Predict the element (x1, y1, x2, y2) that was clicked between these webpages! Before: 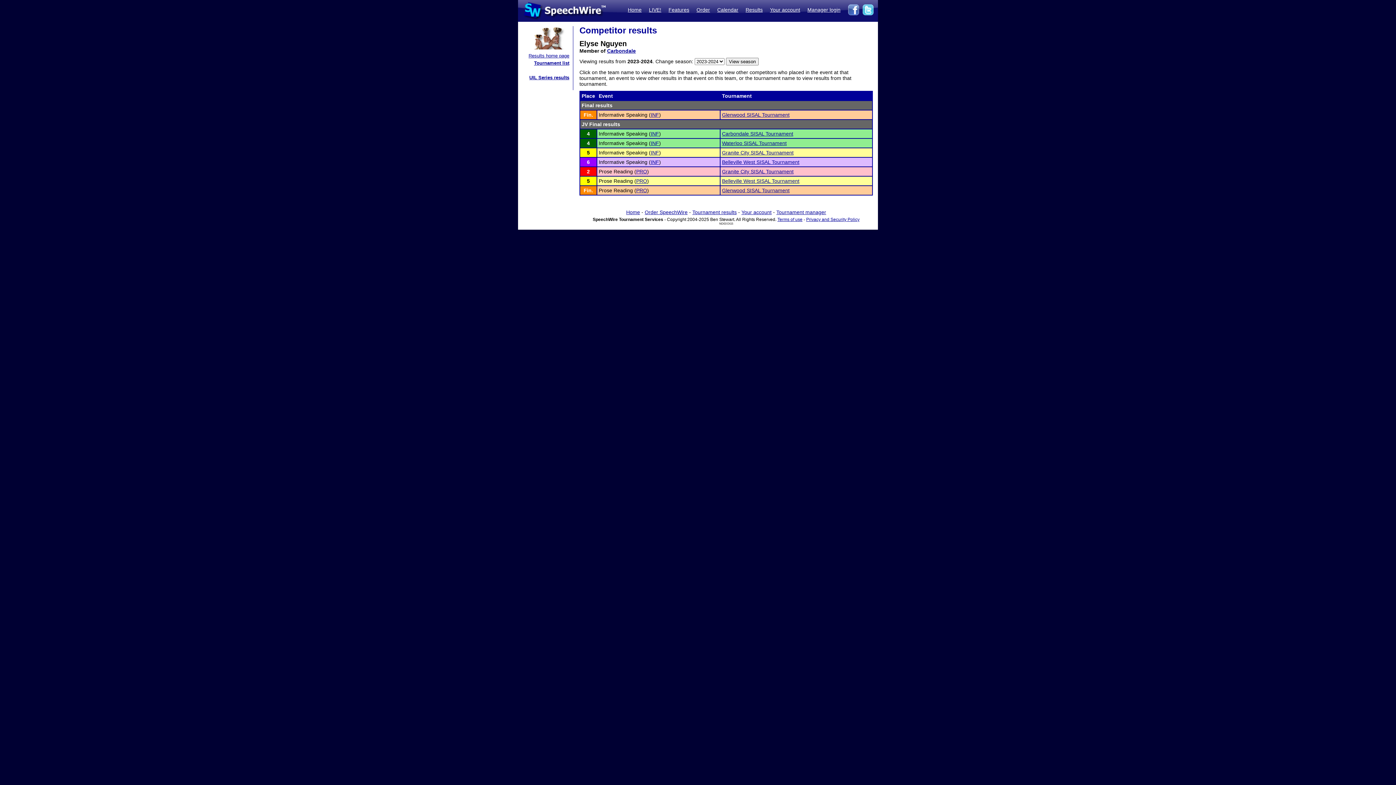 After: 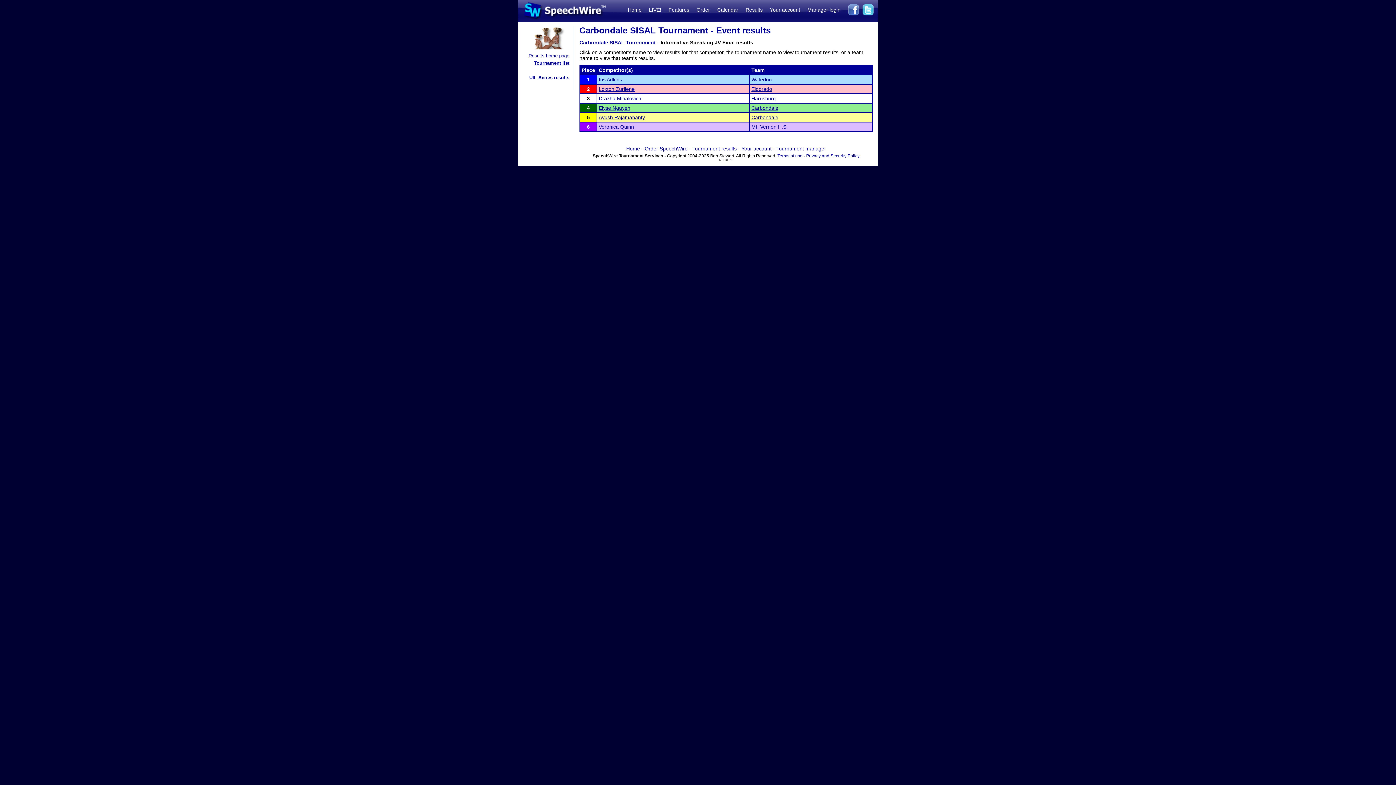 Action: bbox: (587, 130, 590, 136) label: 4